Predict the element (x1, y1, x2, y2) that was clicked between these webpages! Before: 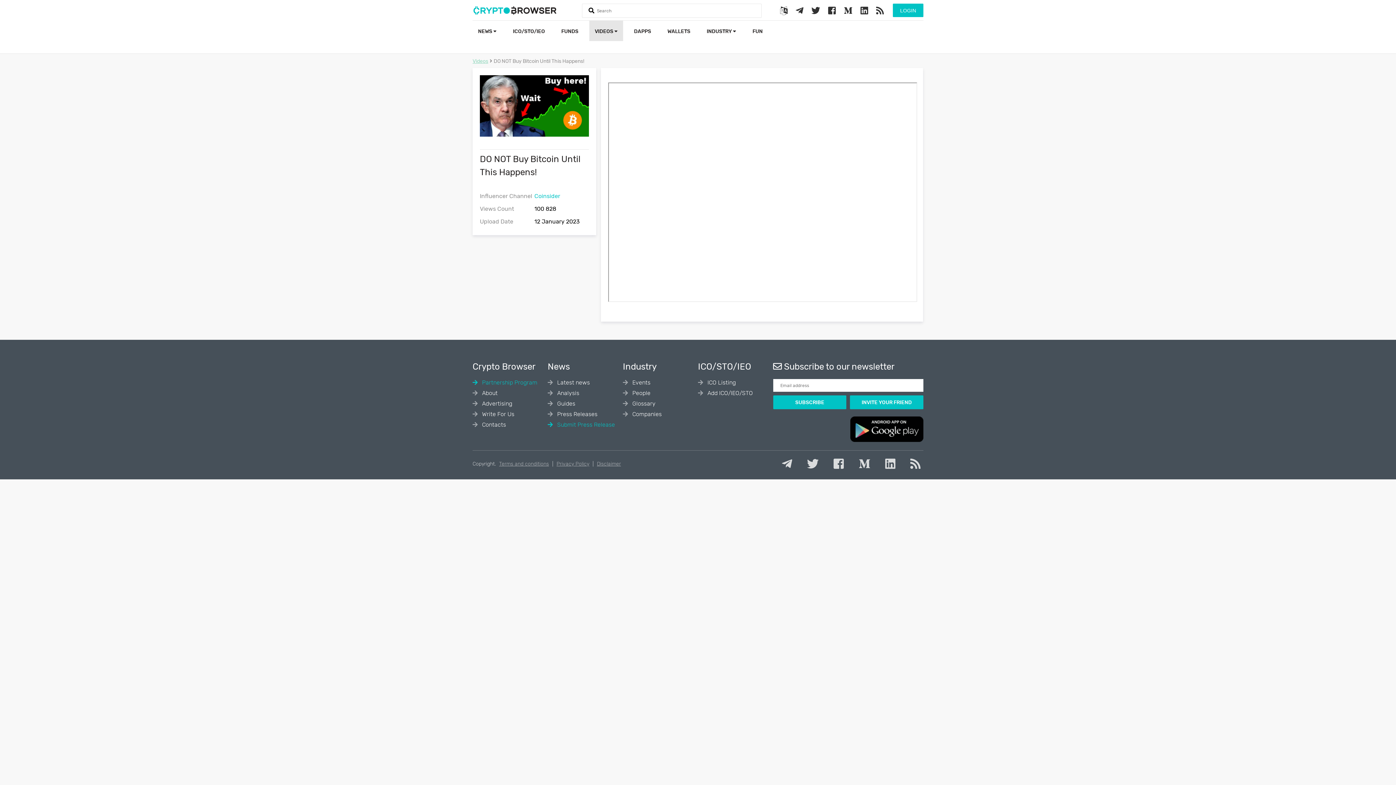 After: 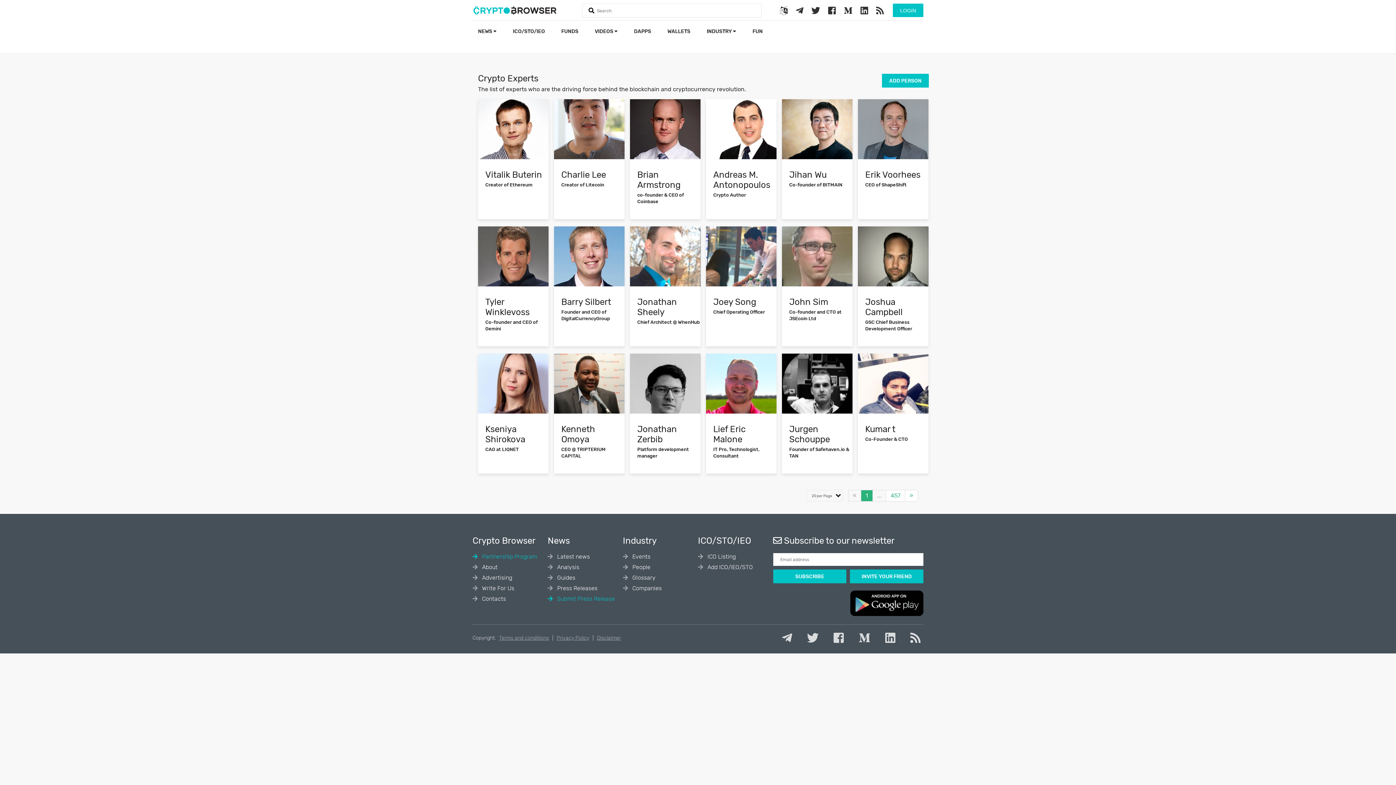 Action: label:  People bbox: (623, 389, 650, 396)